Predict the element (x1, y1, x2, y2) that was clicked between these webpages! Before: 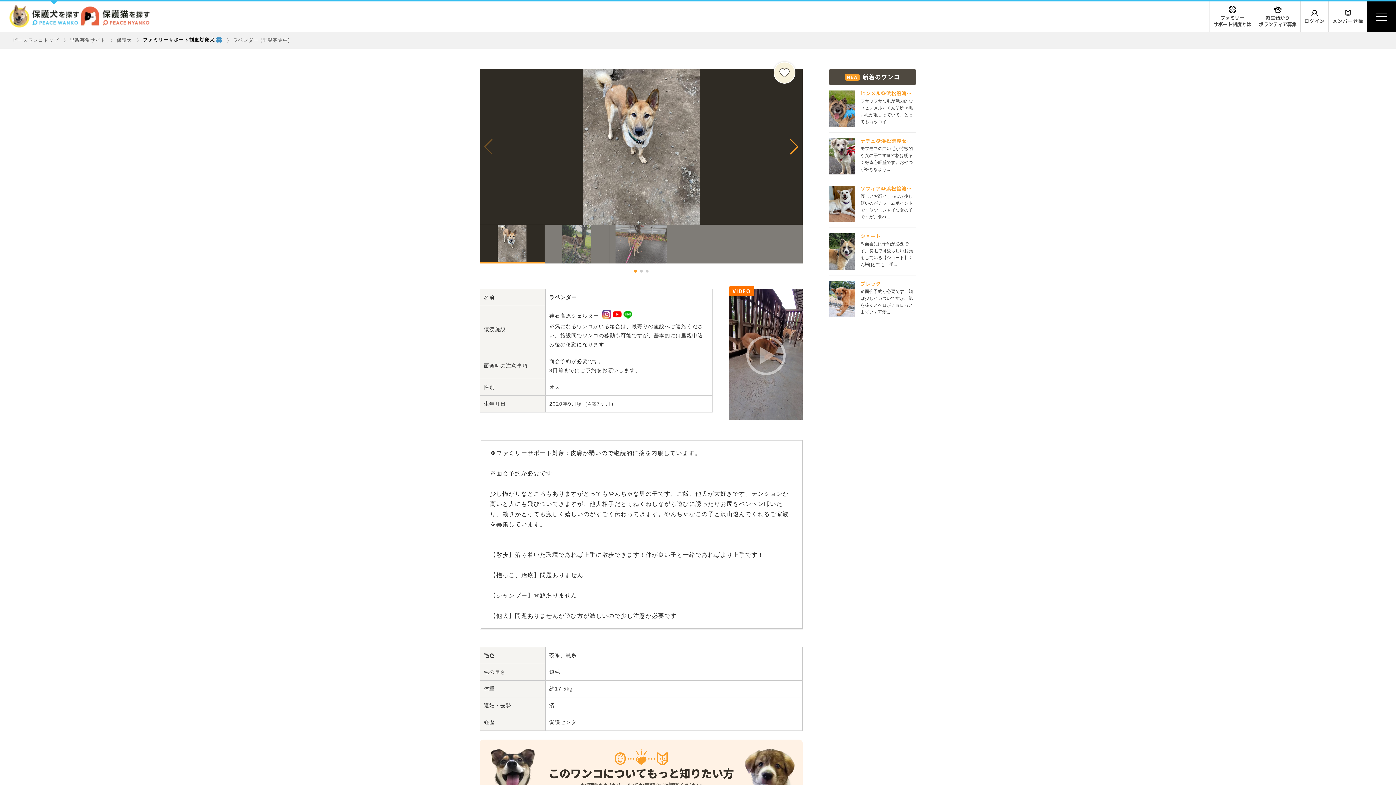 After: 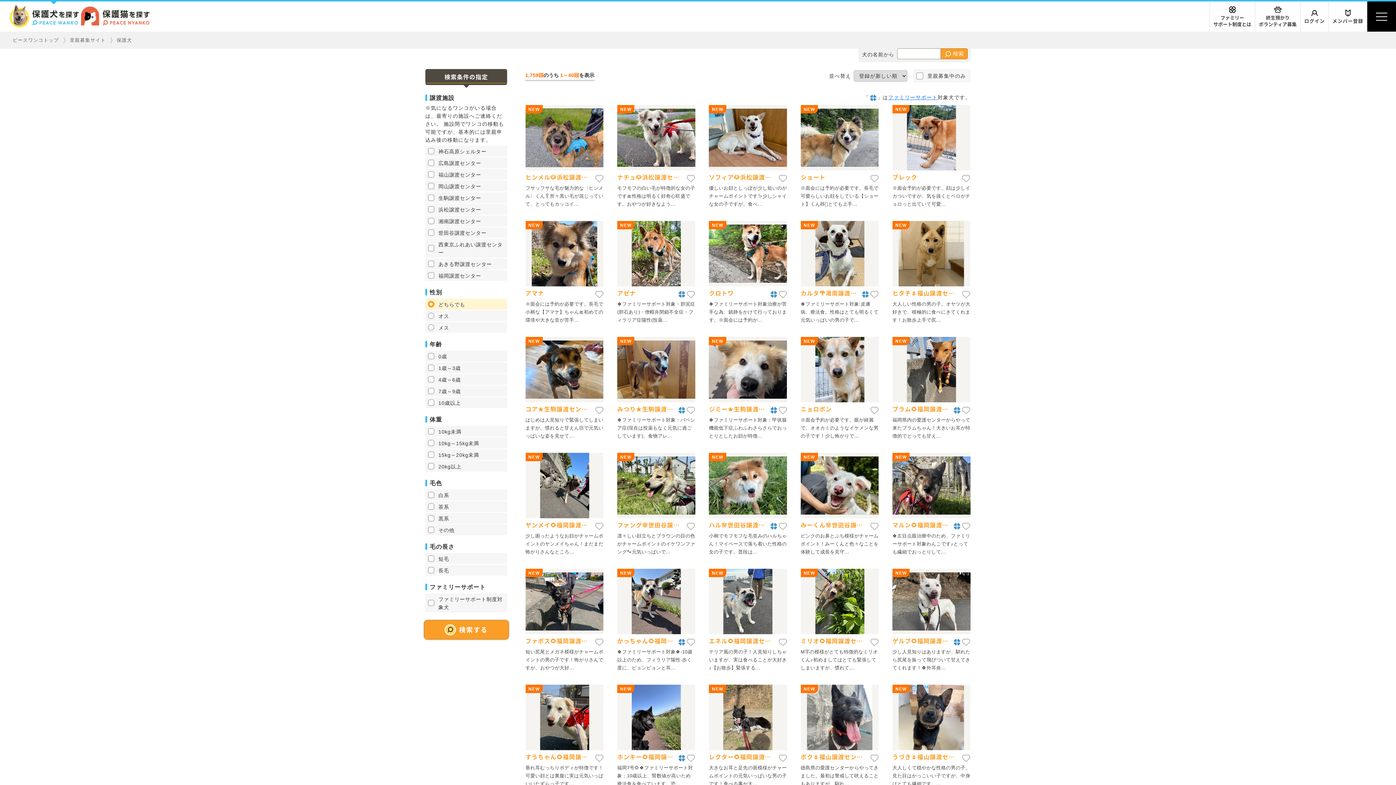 Action: label: 保護犬 bbox: (116, 37, 132, 42)